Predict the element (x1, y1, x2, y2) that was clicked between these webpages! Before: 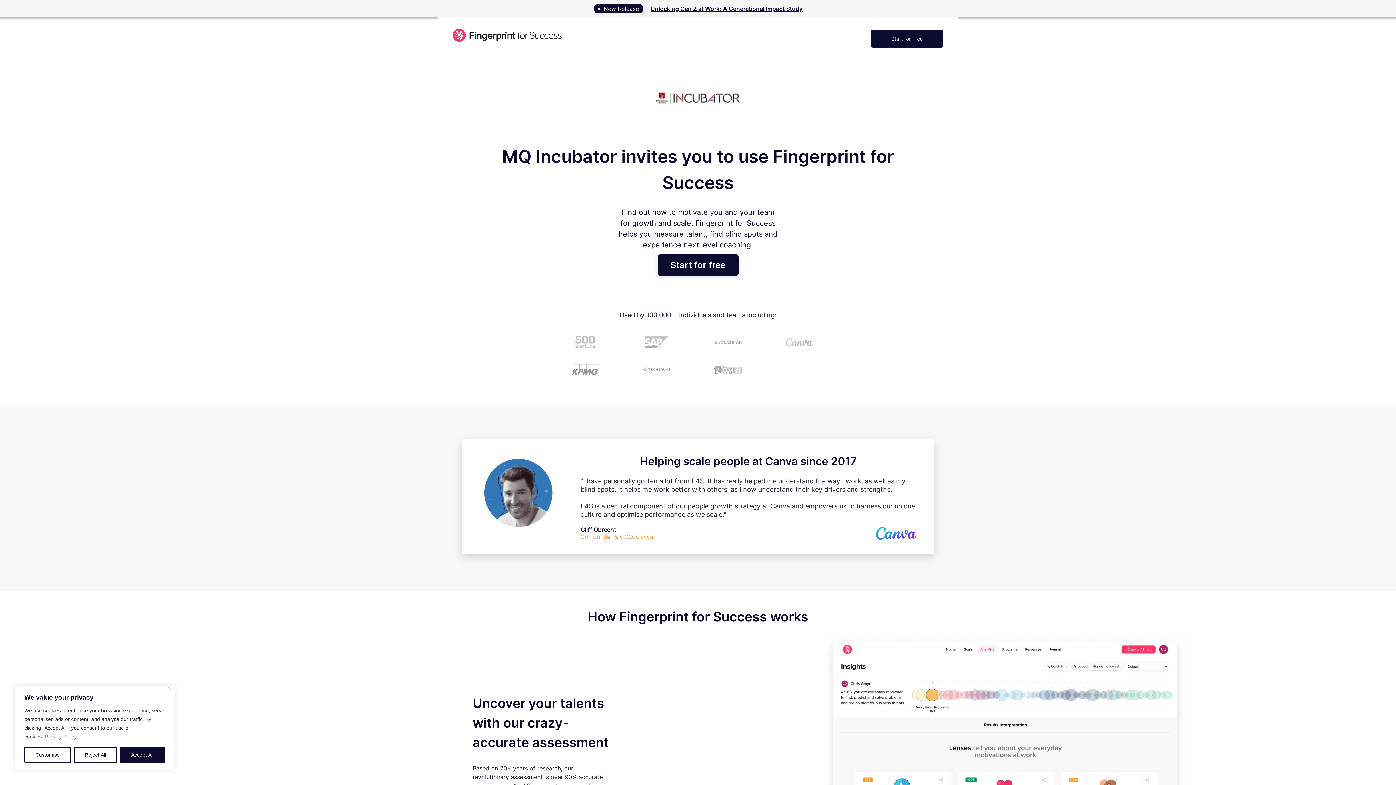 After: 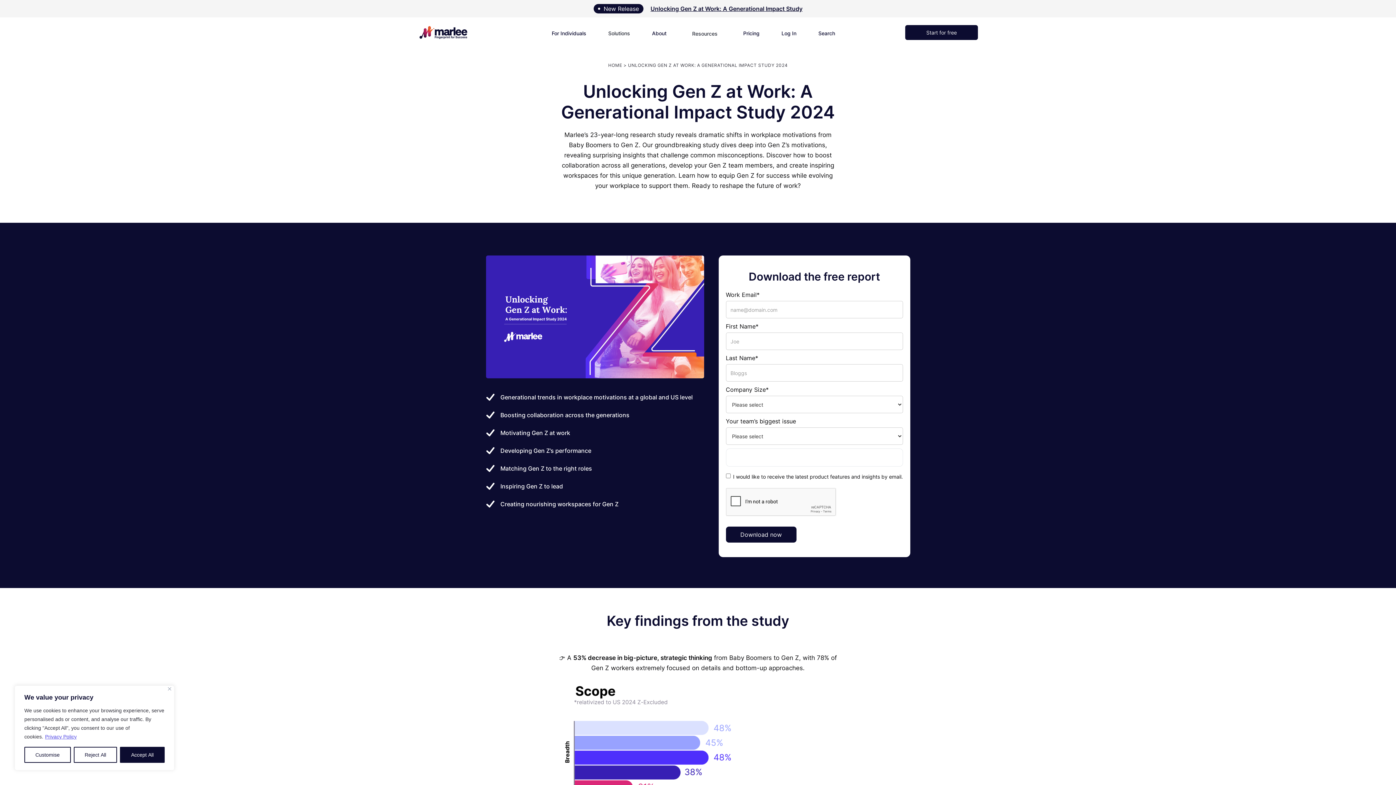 Action: bbox: (650, 4, 802, 13) label: Unlocking Gen Z at Work: A Generational Impact Study